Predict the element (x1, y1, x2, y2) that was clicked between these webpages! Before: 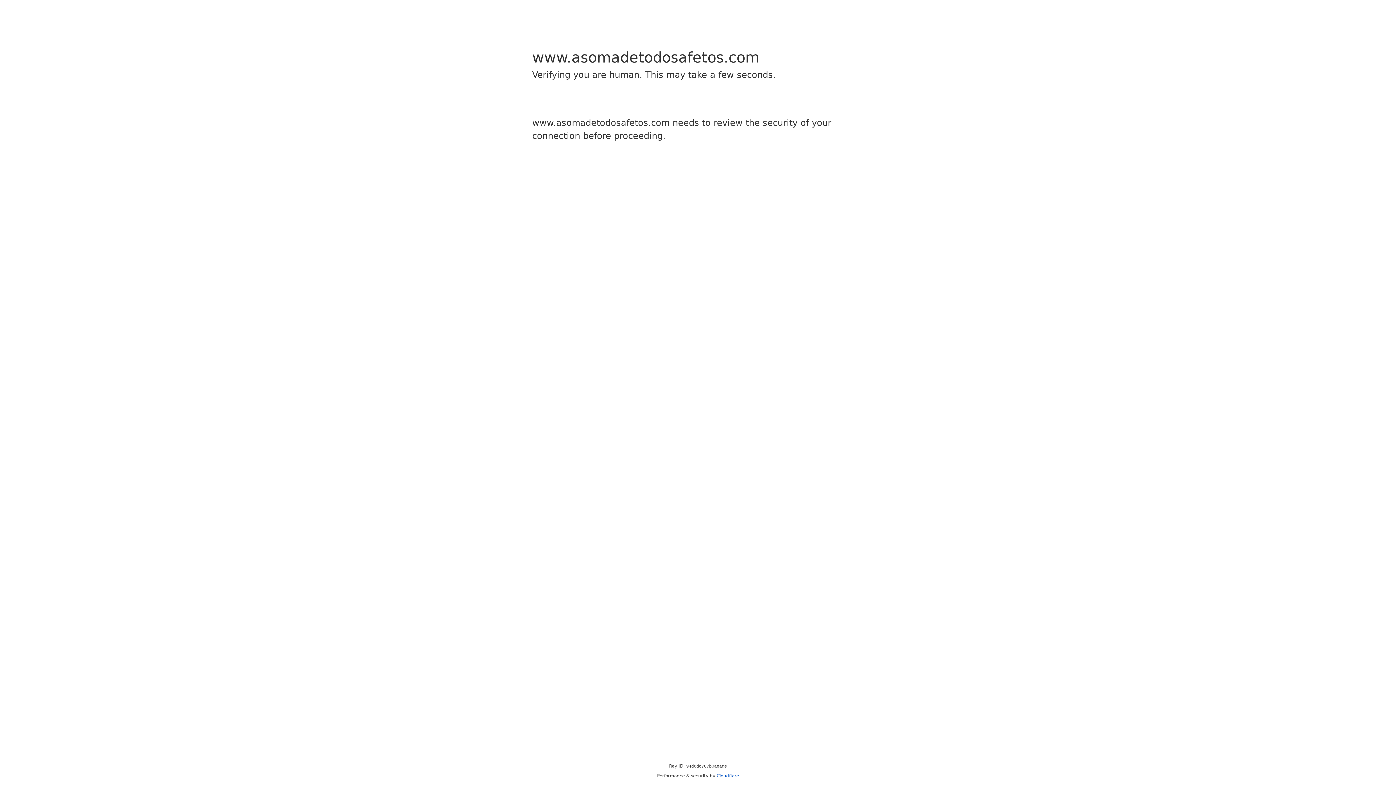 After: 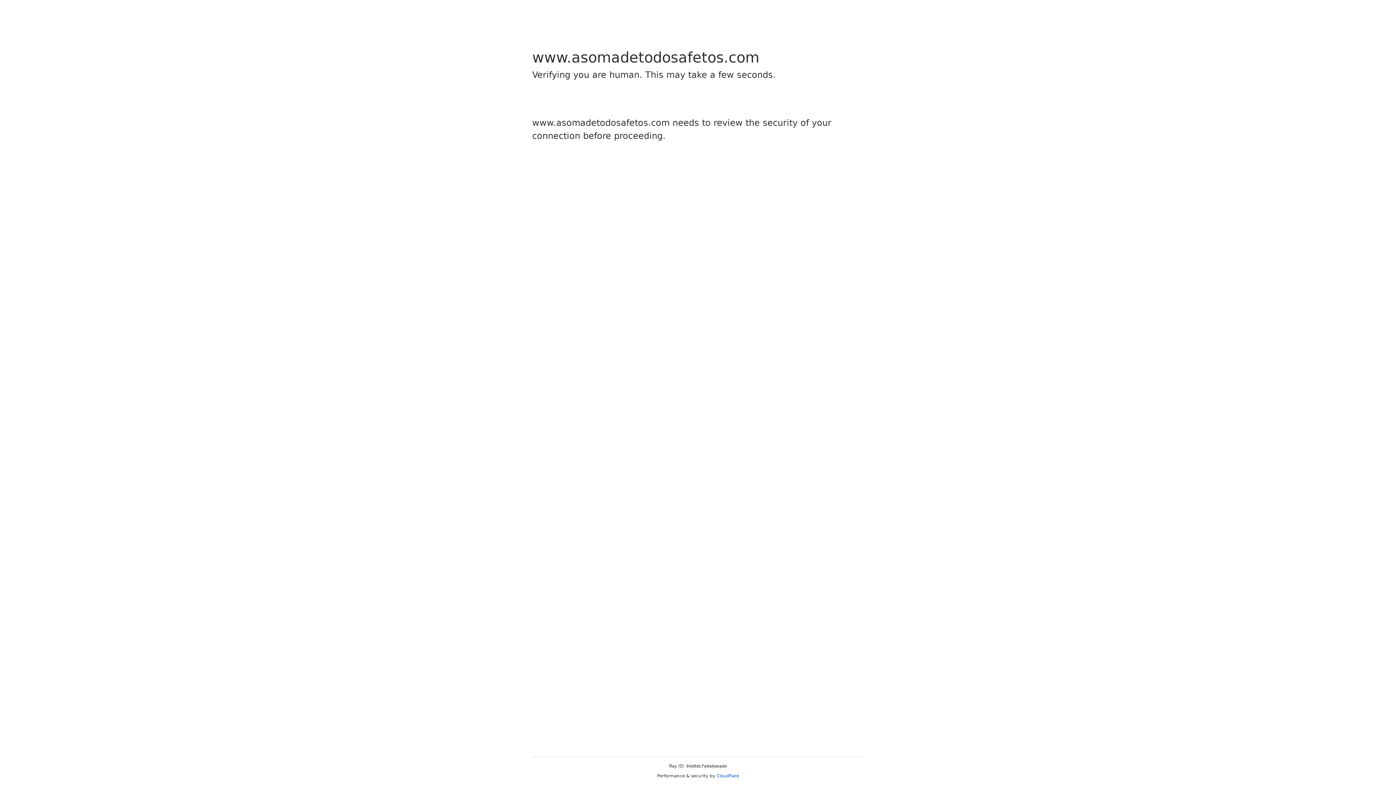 Action: bbox: (716, 773, 739, 778) label: Cloudflare